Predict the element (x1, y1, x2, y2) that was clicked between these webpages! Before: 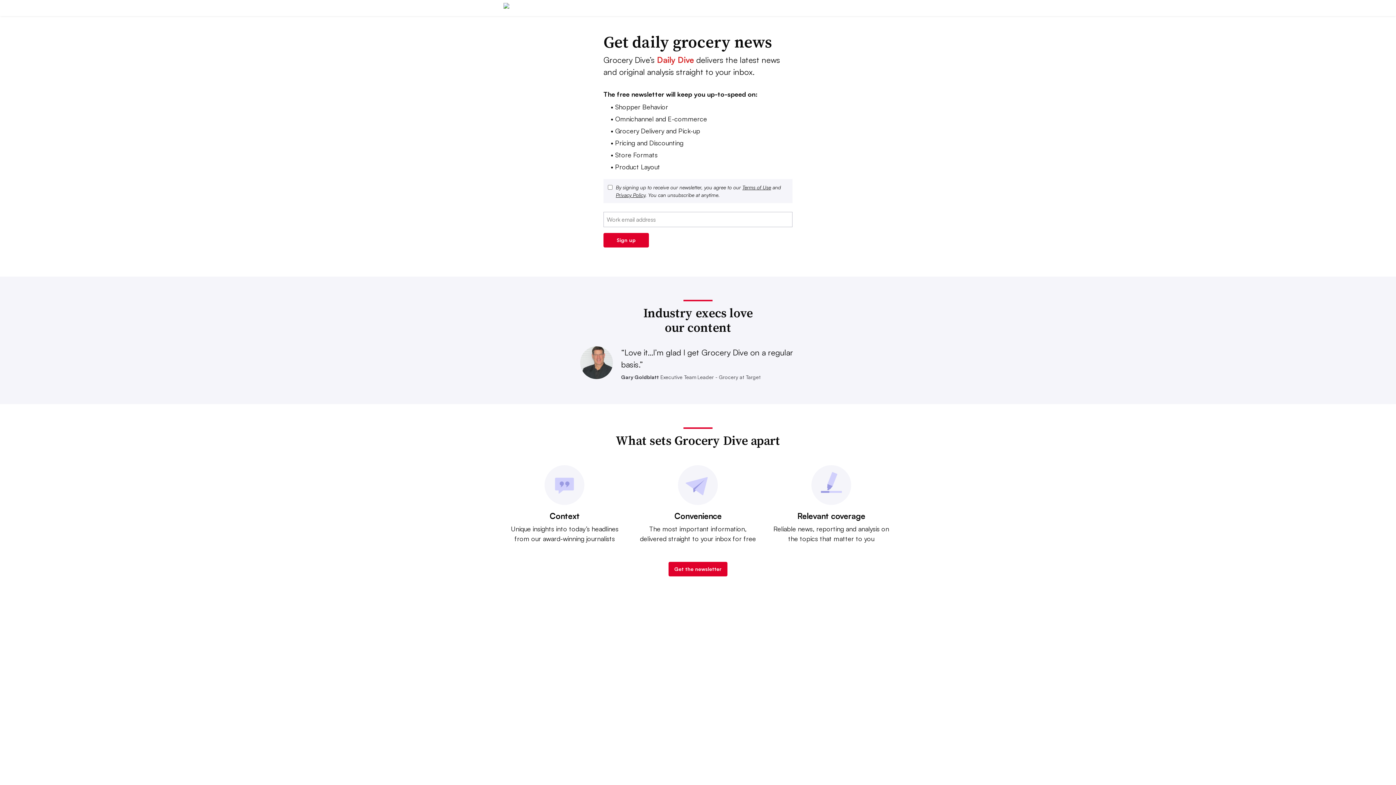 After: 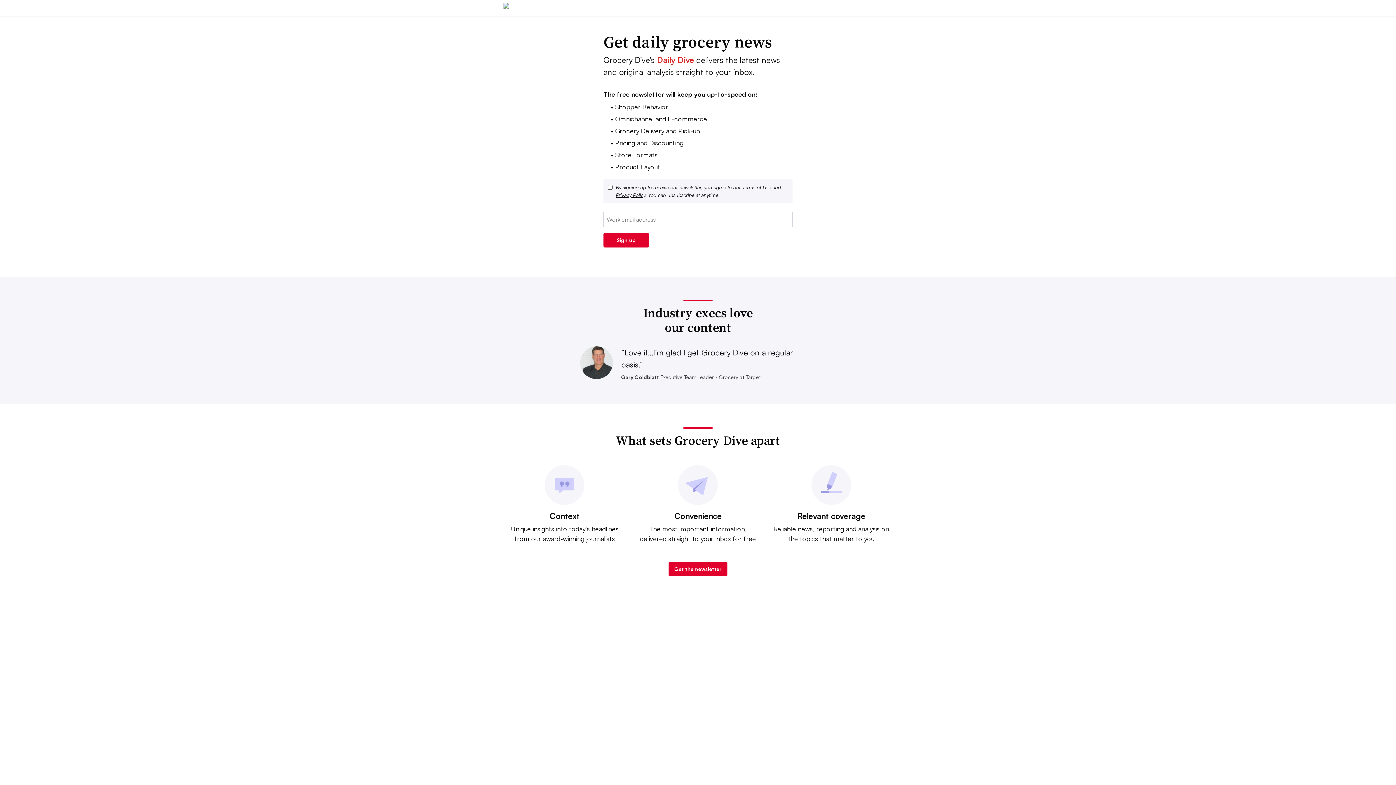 Action: bbox: (616, 192, 645, 198) label: Privacy Policy